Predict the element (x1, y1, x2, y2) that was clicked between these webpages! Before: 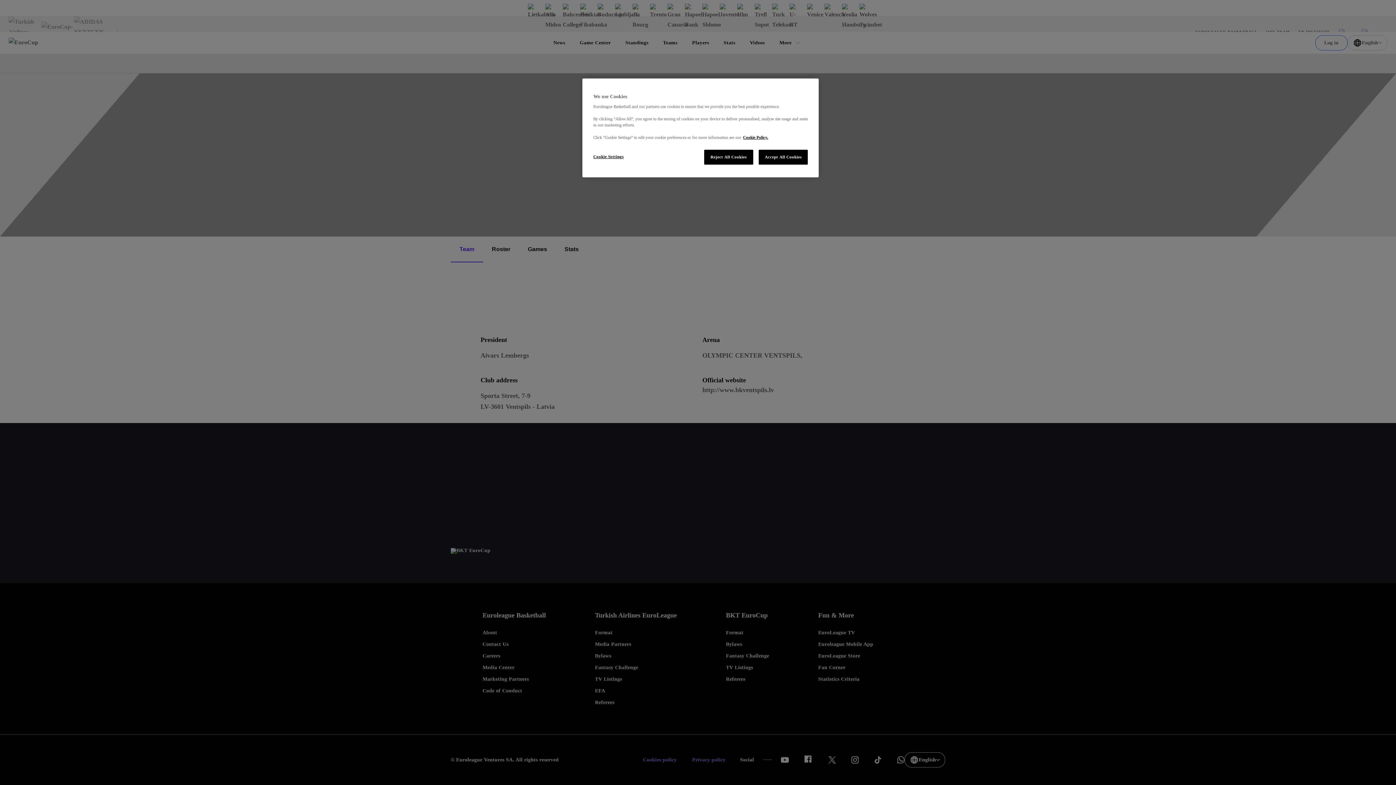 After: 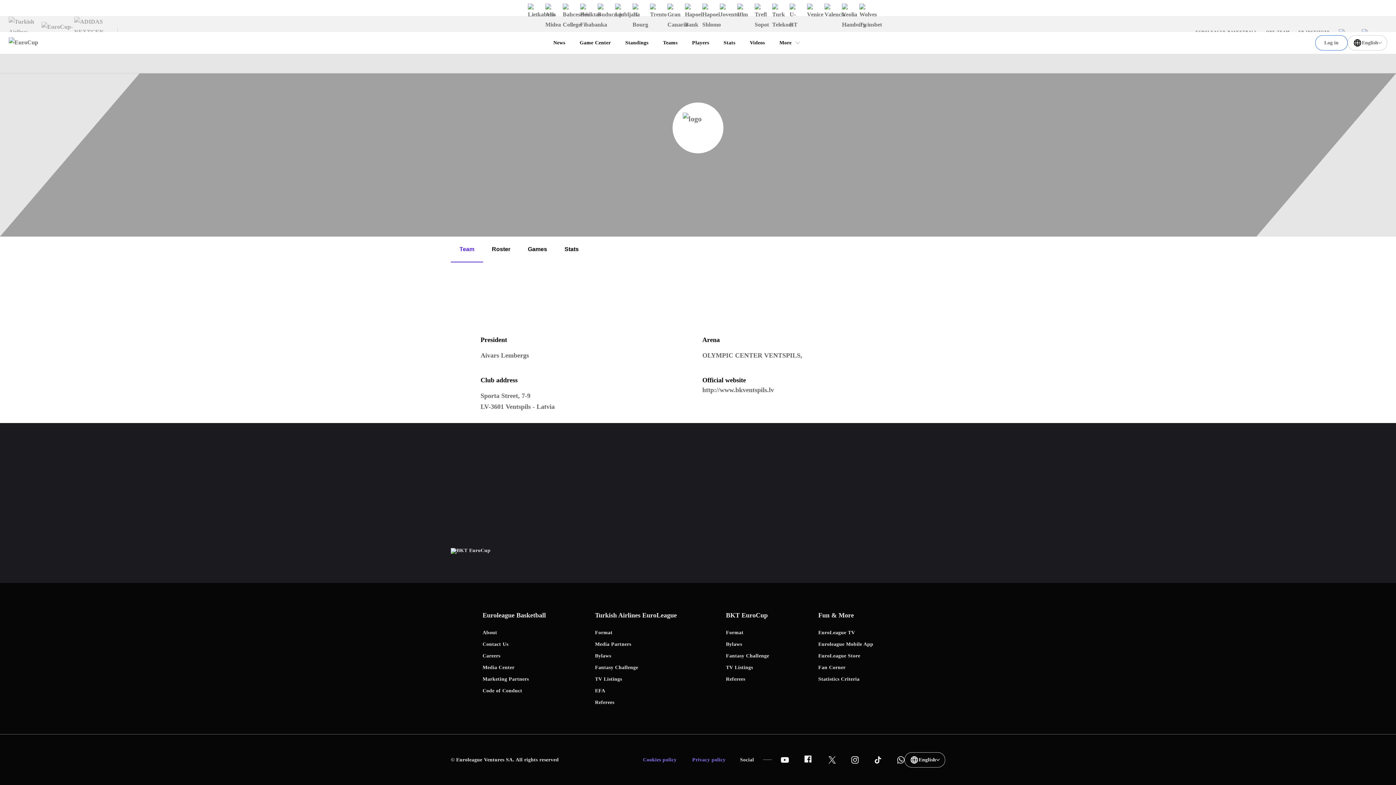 Action: label: Reject All Cookies bbox: (704, 149, 753, 164)